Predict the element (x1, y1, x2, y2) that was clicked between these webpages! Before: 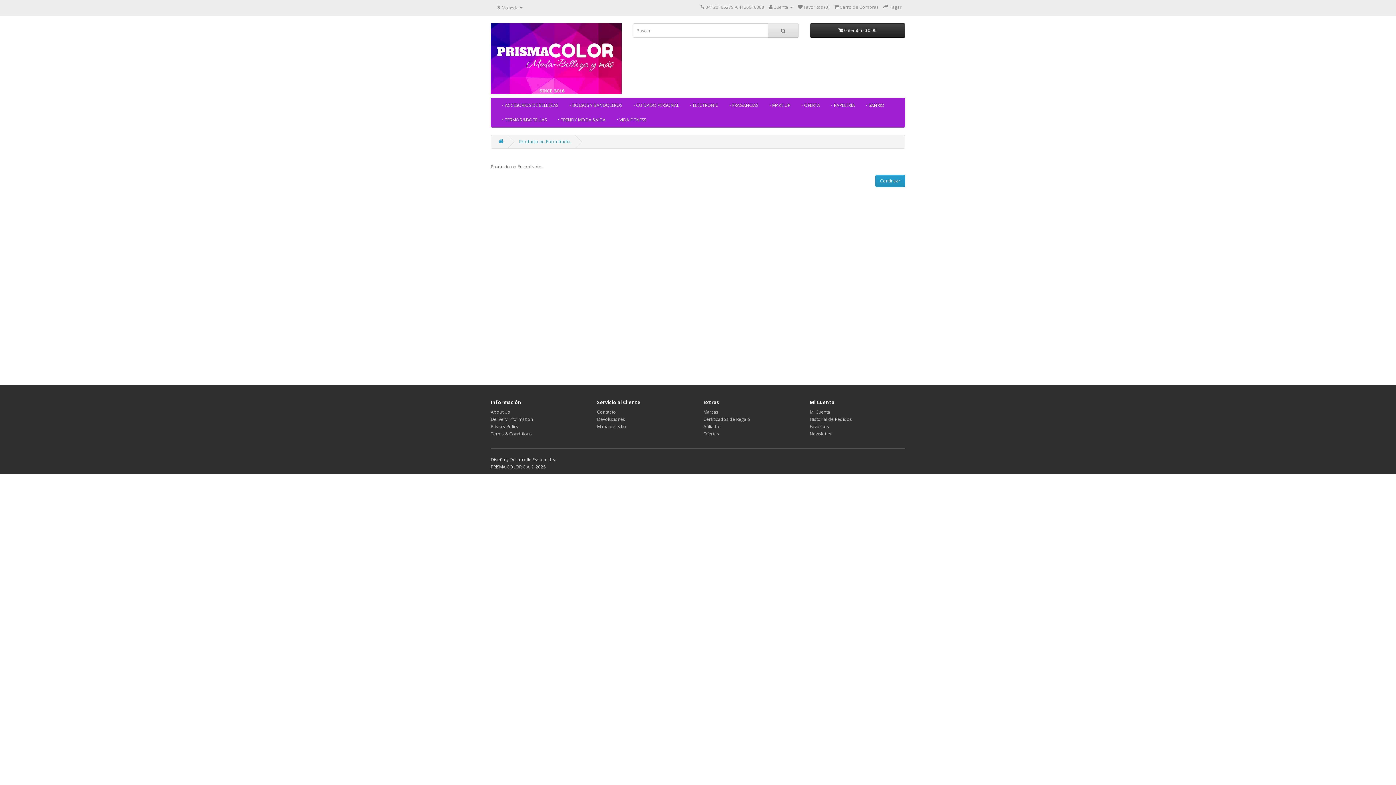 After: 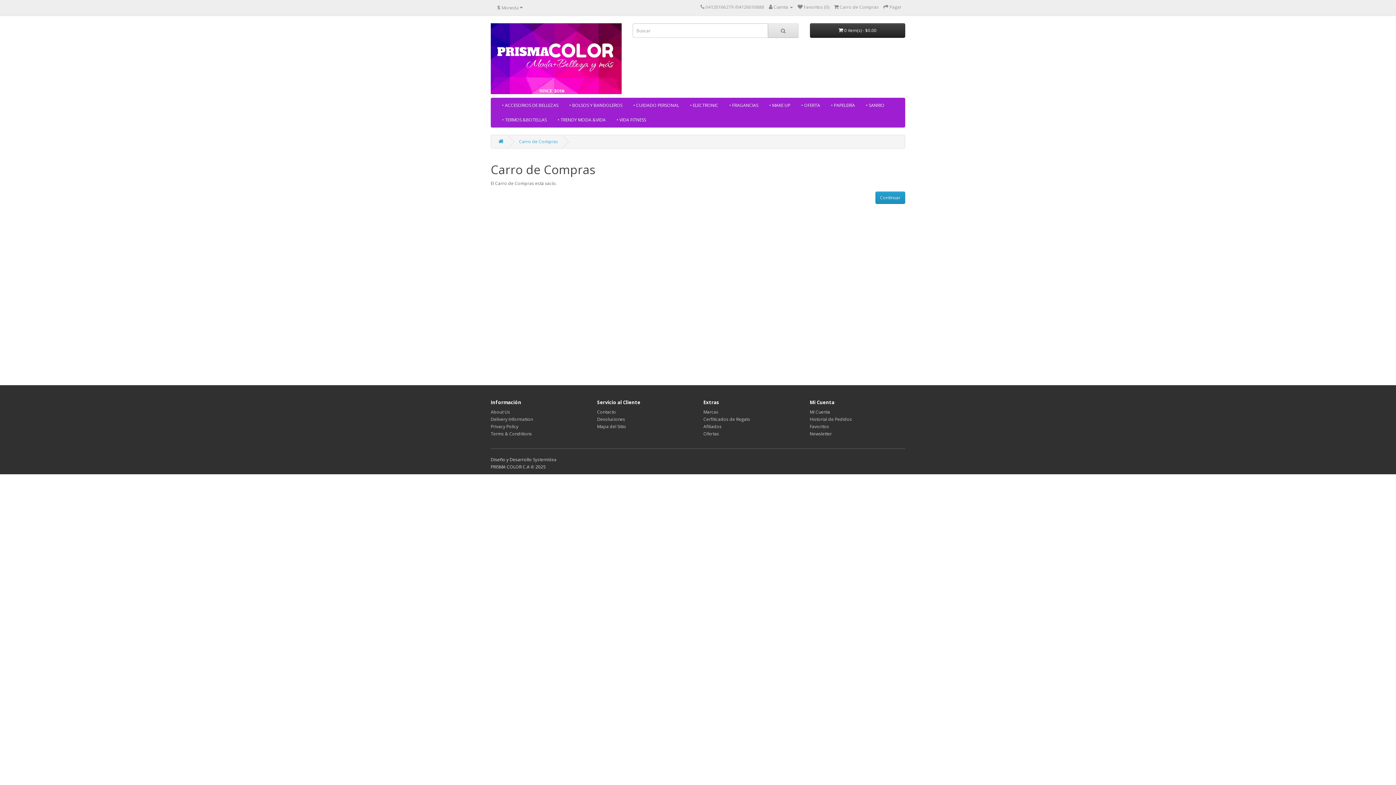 Action: label:  Carro de Compras bbox: (834, 4, 878, 10)